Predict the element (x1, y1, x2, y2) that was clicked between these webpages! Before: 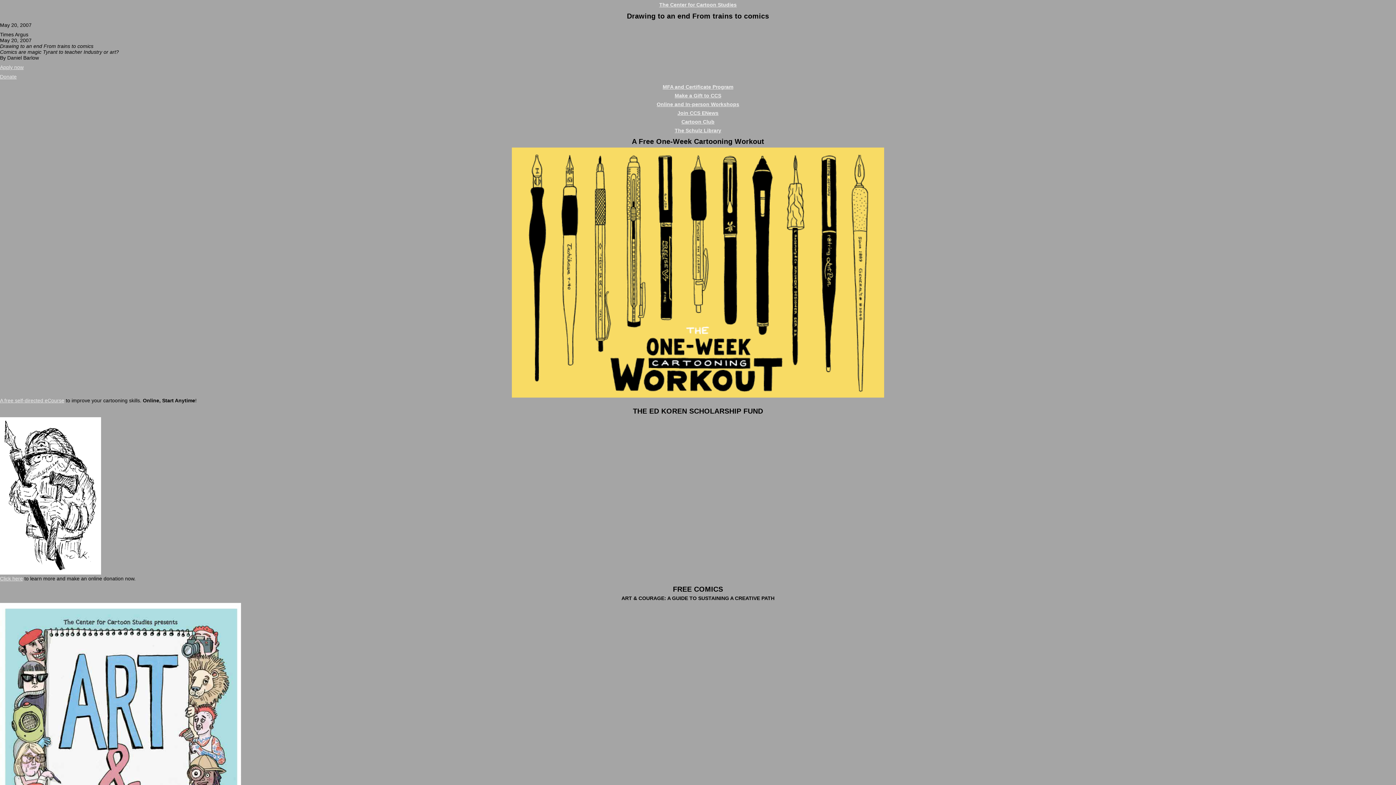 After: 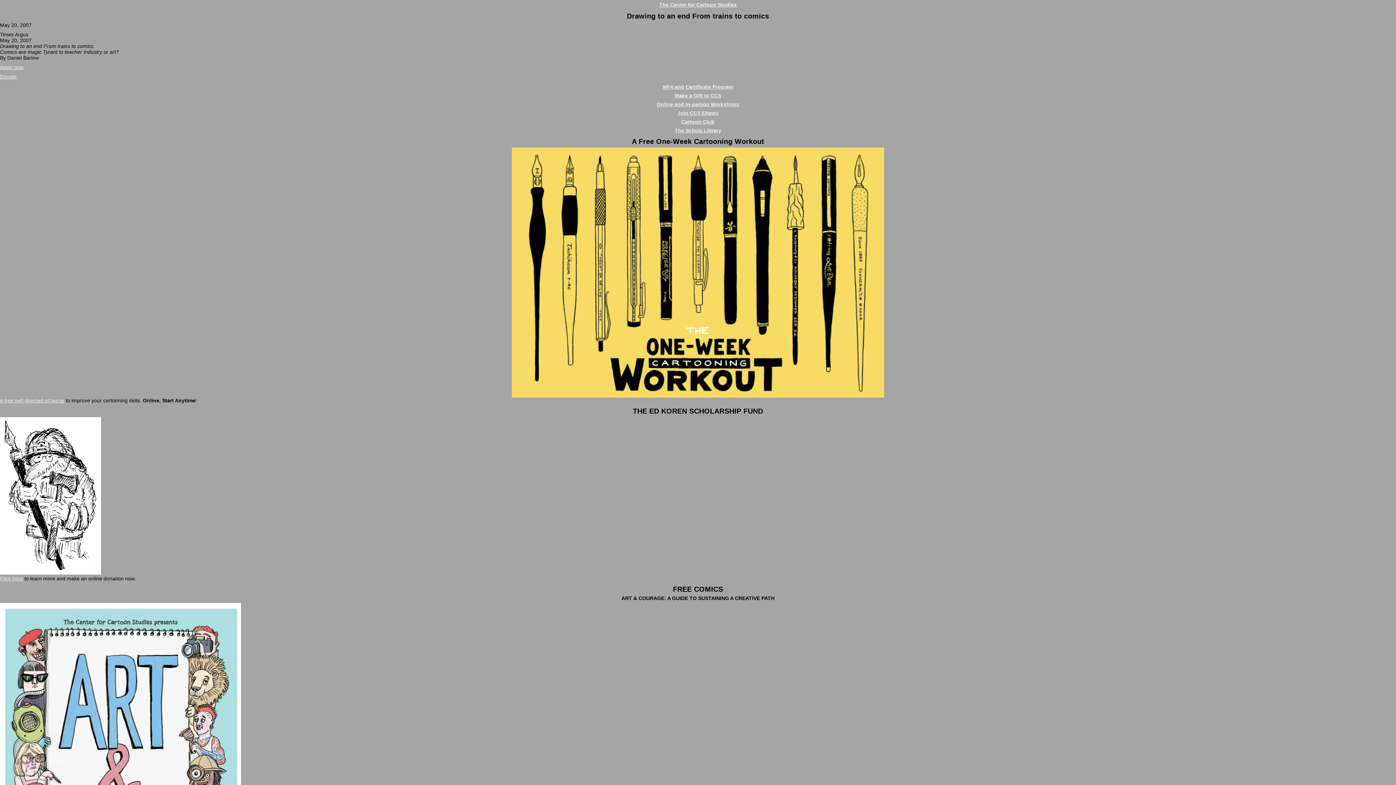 Action: bbox: (0, 147, 1396, 397)